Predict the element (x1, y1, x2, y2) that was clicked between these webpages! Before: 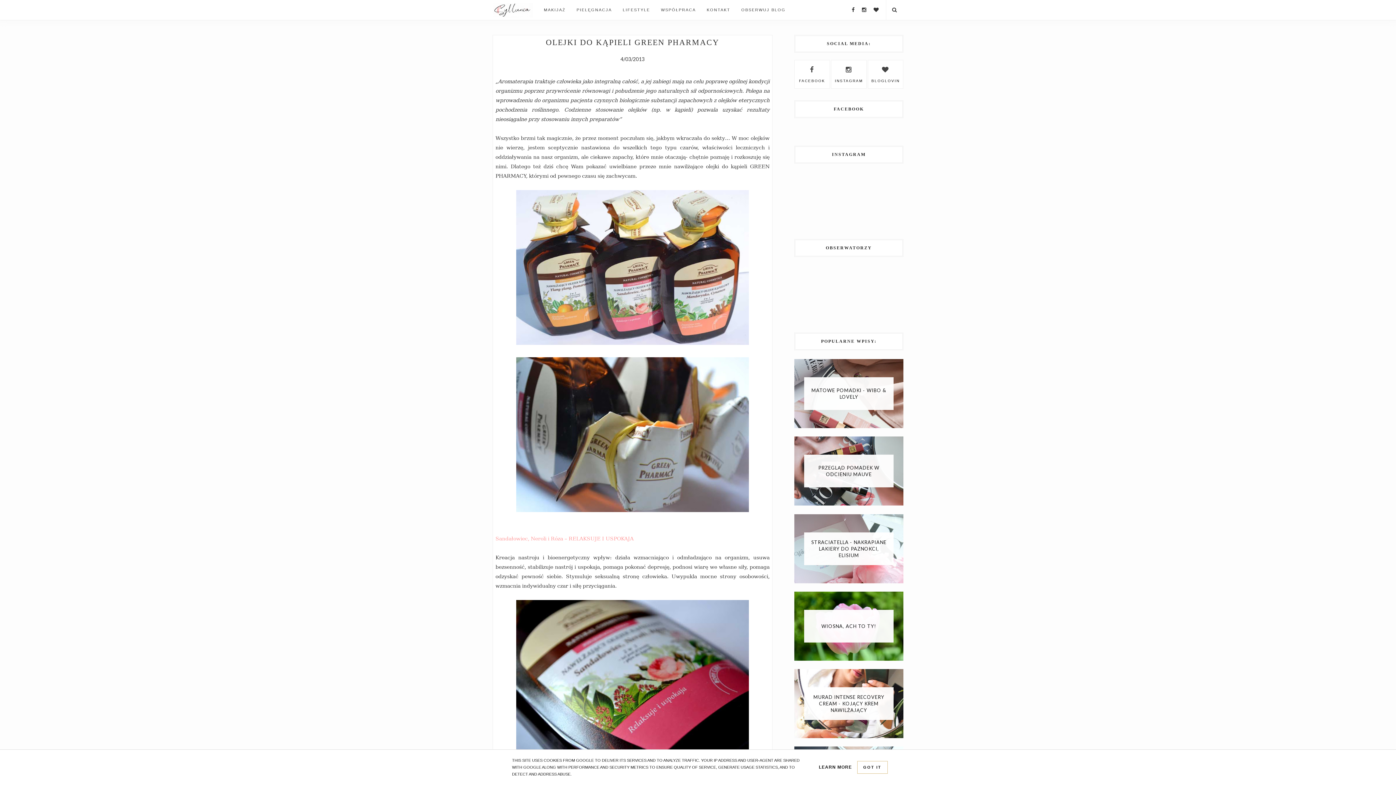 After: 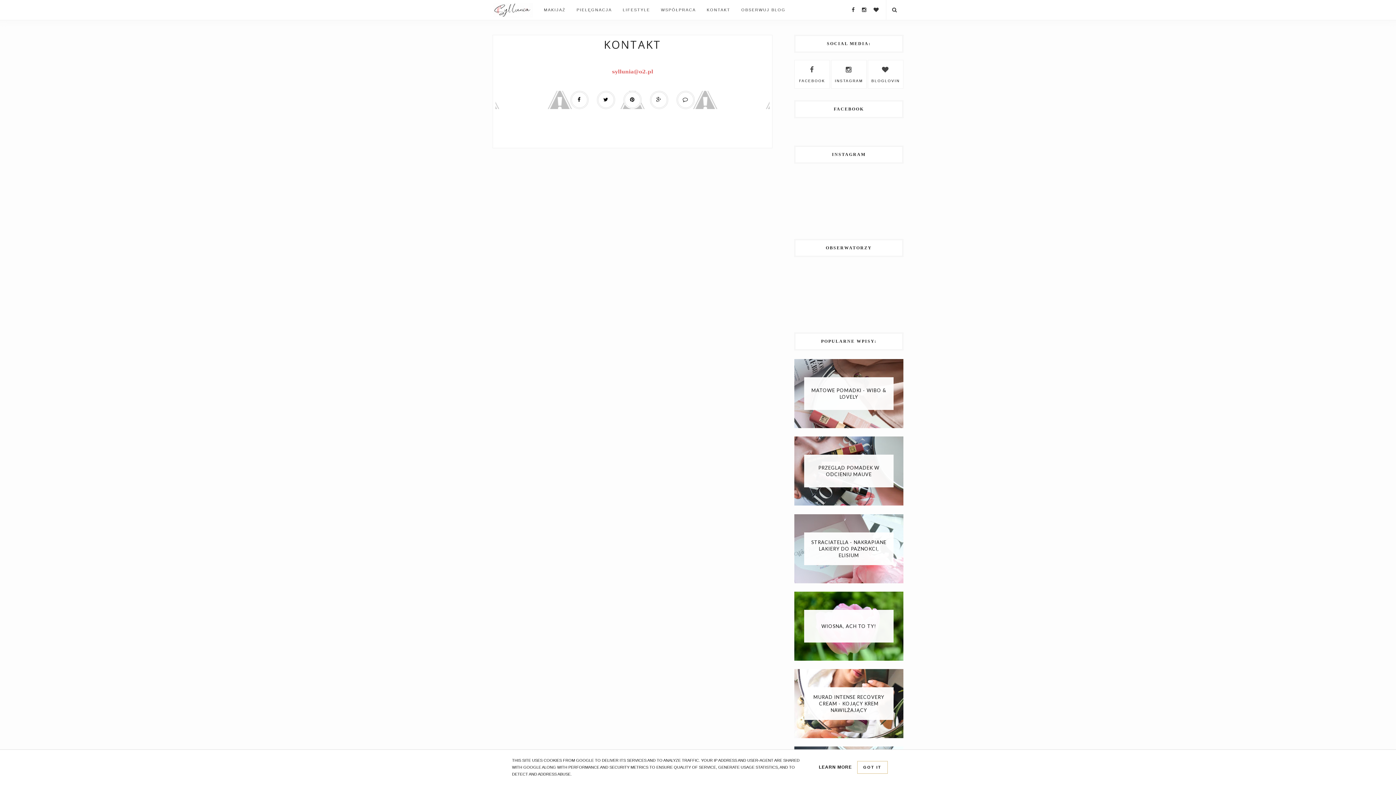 Action: label: KONTAKT bbox: (706, 0, 730, 20)